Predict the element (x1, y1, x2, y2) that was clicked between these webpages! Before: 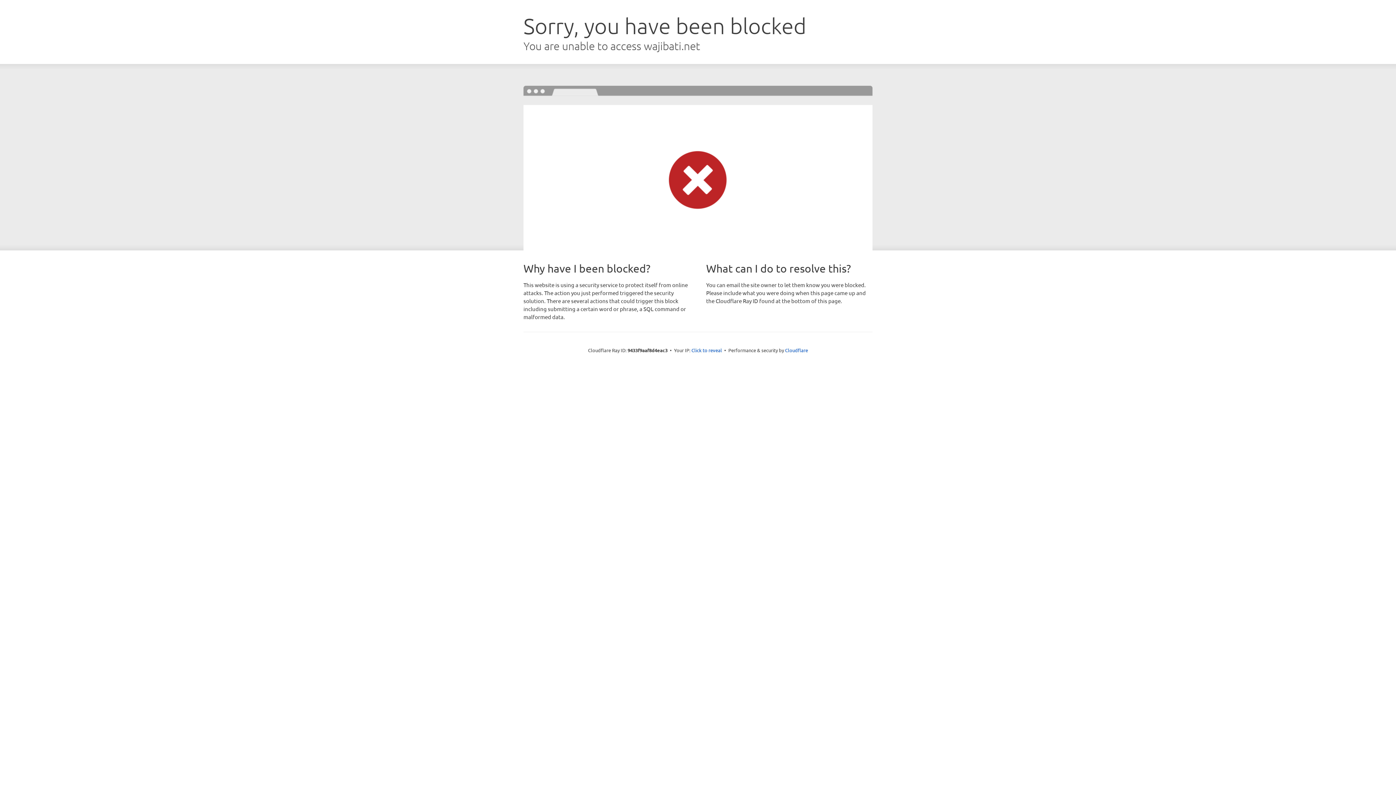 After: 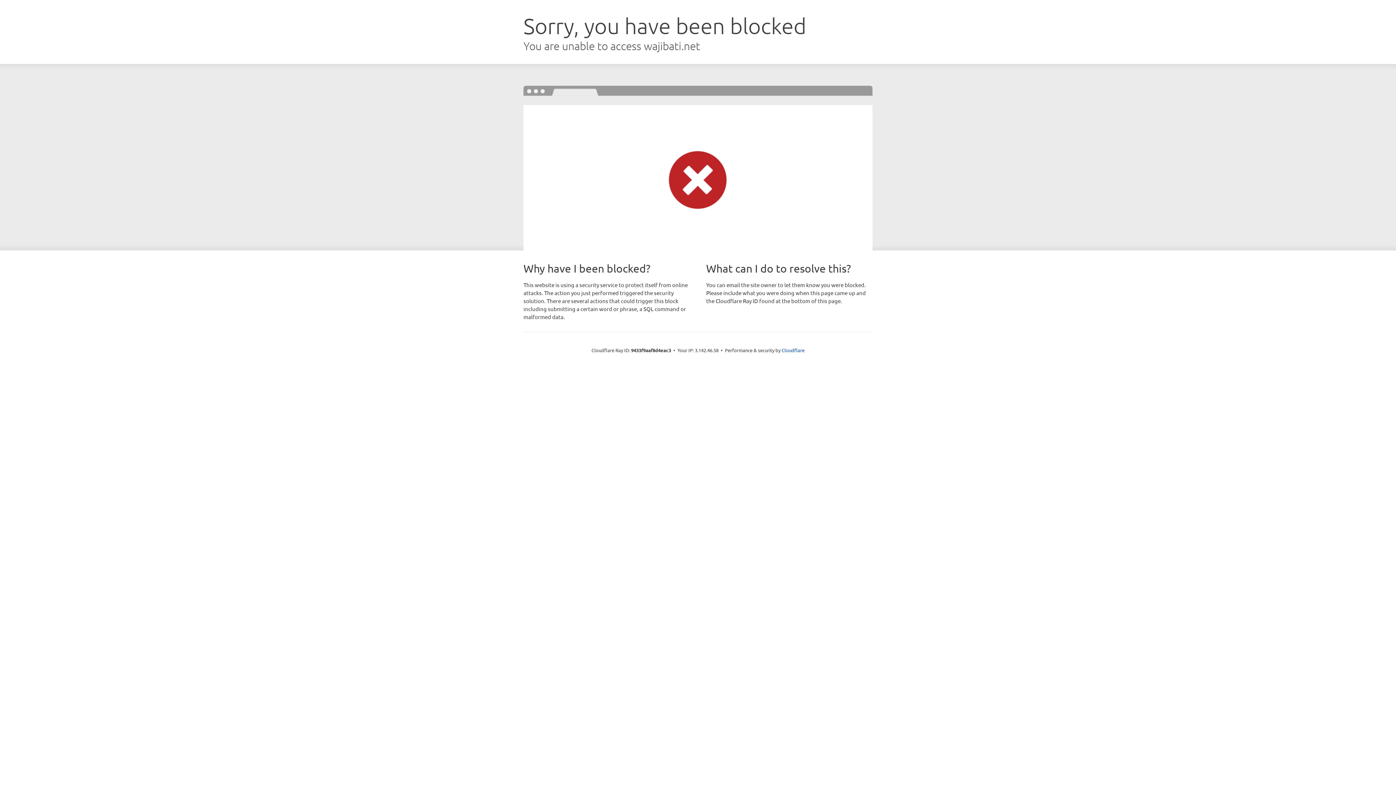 Action: label: Click to reveal bbox: (691, 346, 722, 353)